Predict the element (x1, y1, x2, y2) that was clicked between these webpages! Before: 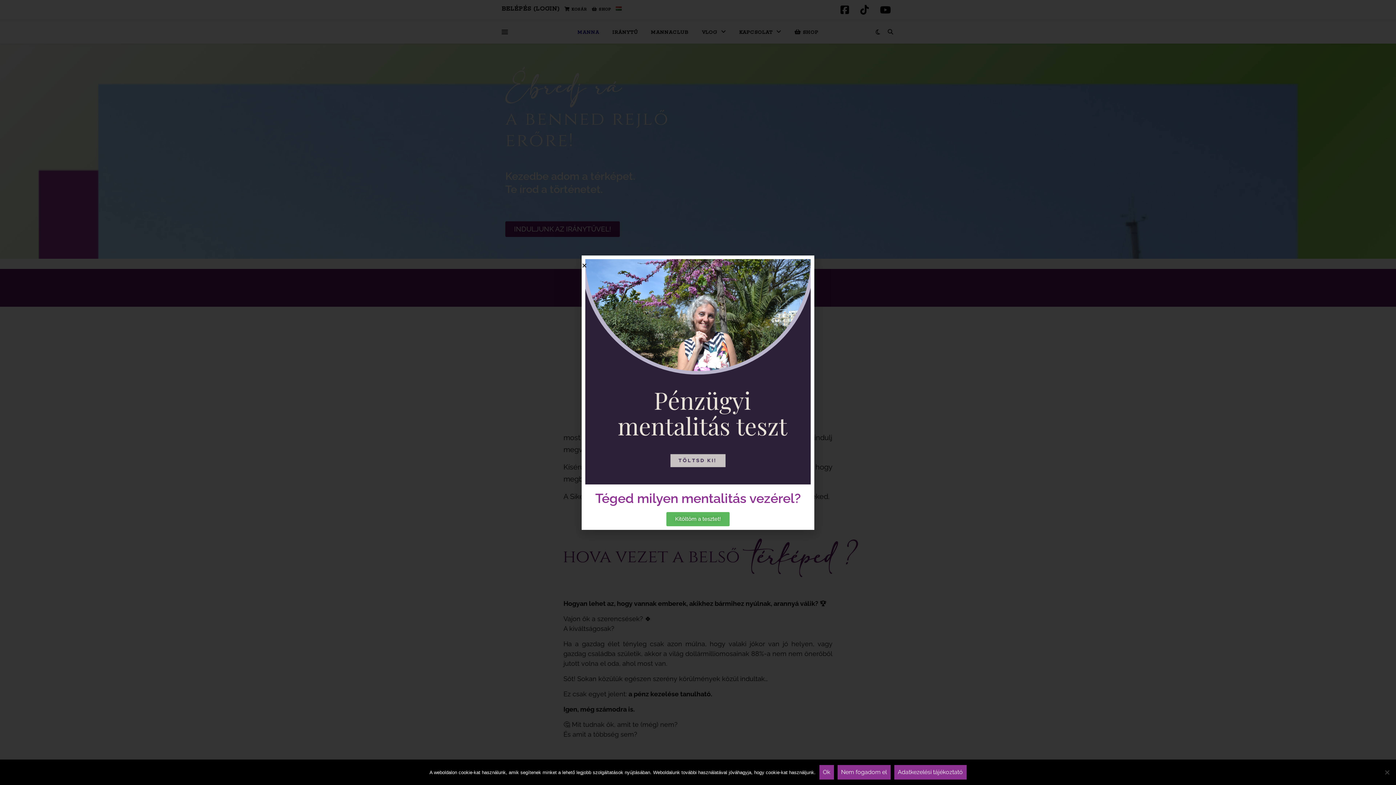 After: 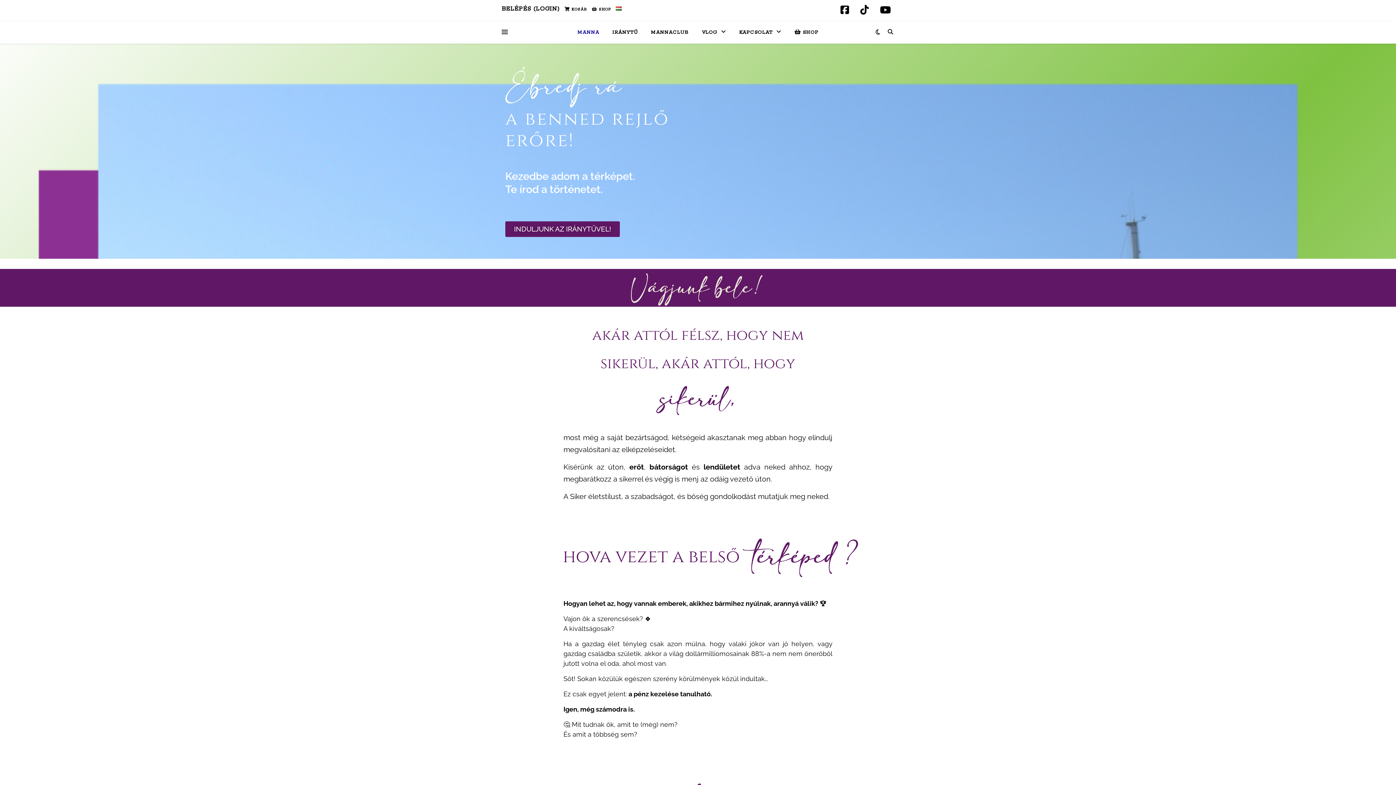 Action: bbox: (819, 765, 834, 780) label: Ok